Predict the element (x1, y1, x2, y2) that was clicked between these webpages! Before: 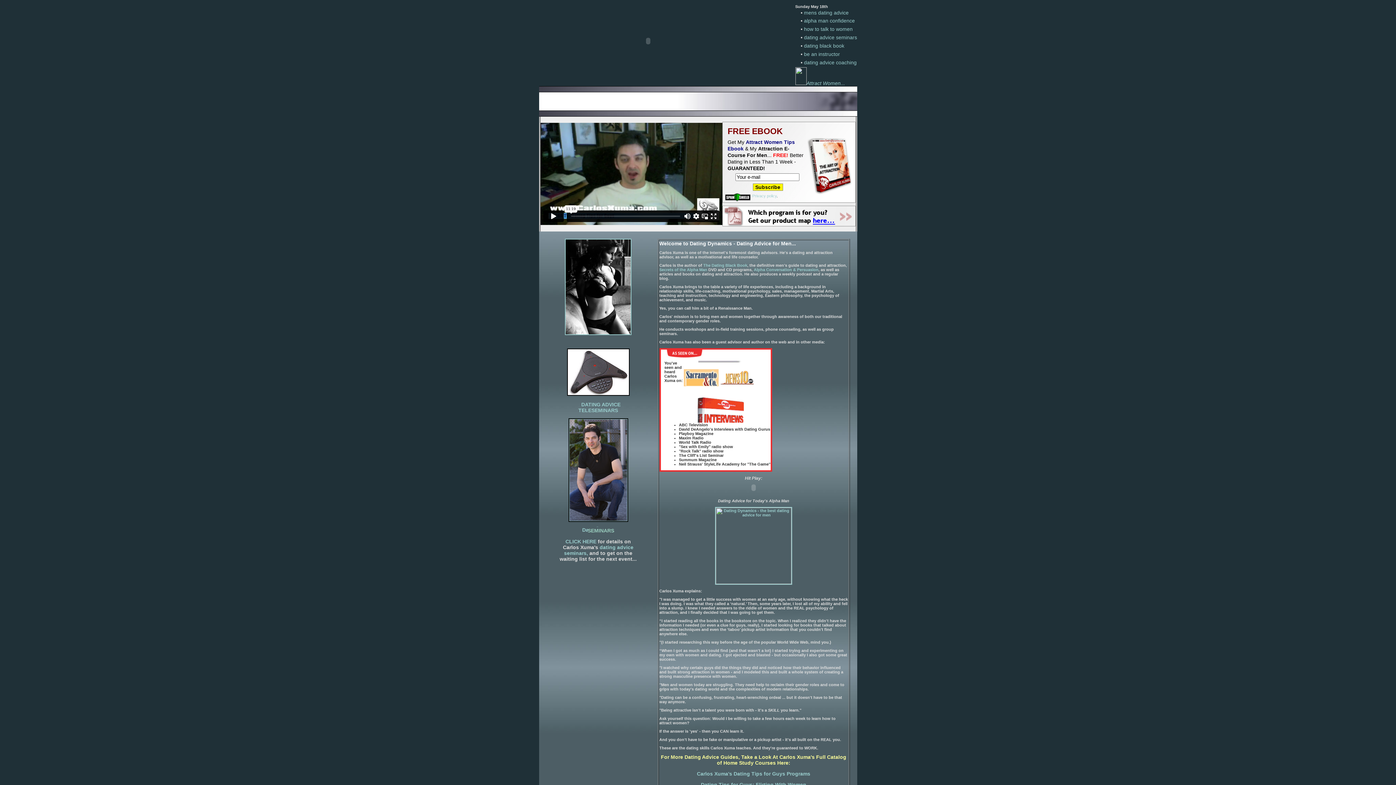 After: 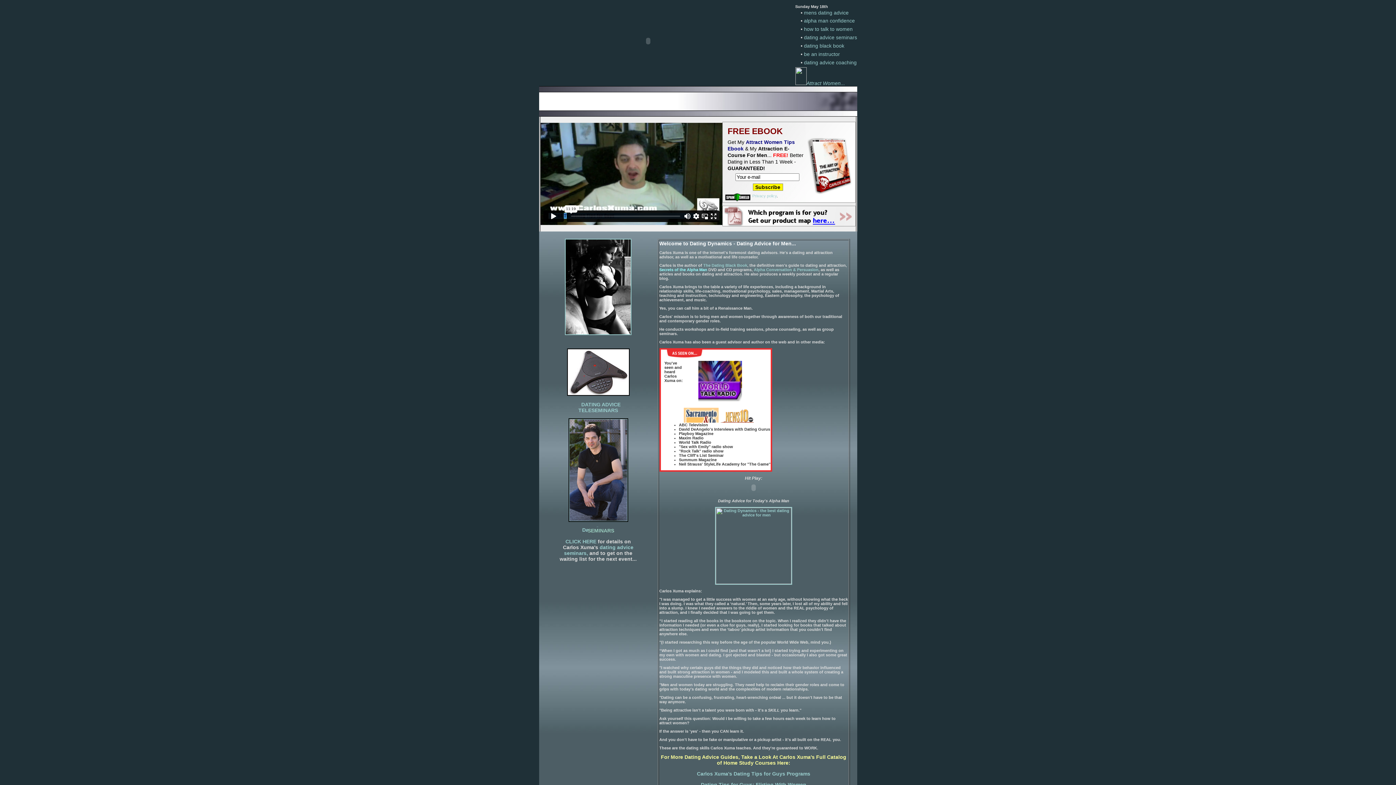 Action: label: Secrets of the Alpha Man bbox: (659, 267, 707, 272)